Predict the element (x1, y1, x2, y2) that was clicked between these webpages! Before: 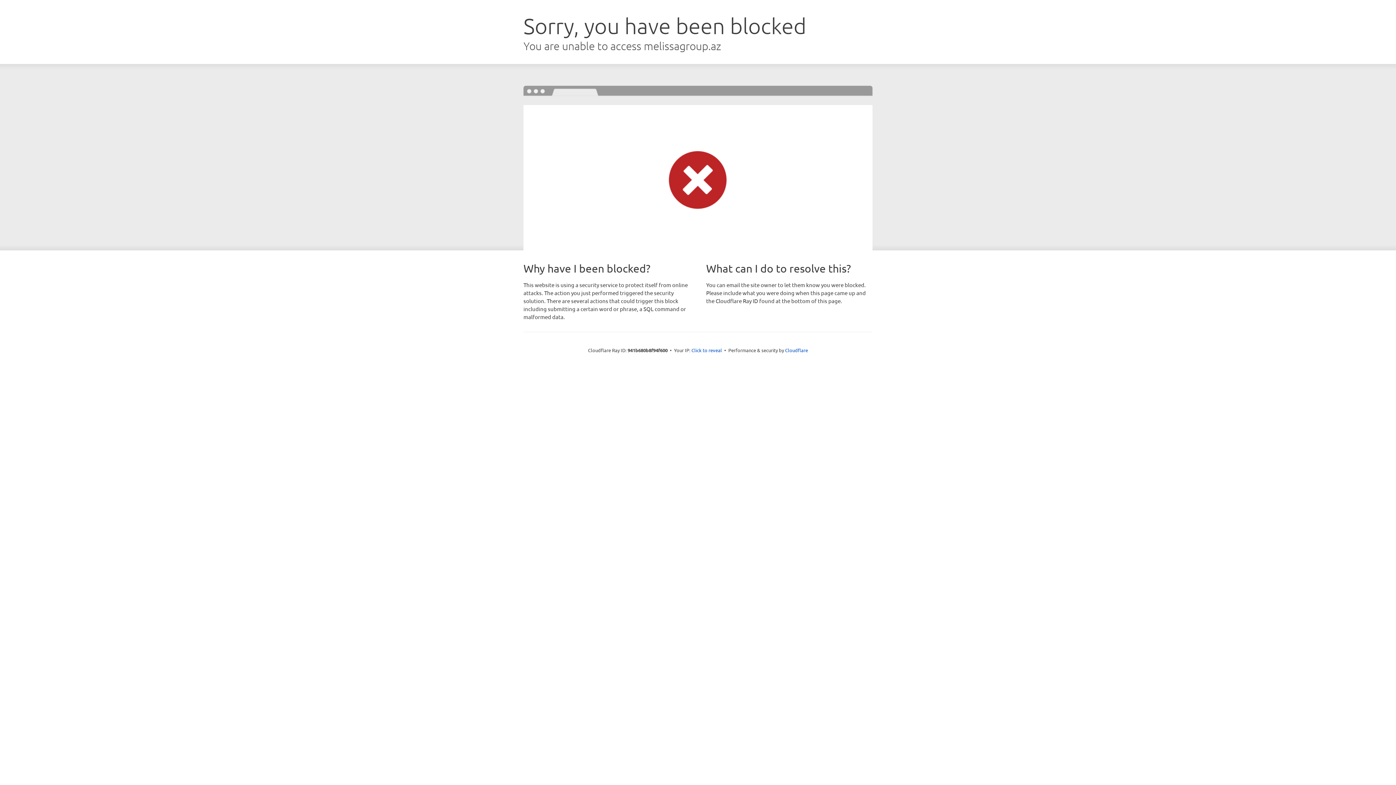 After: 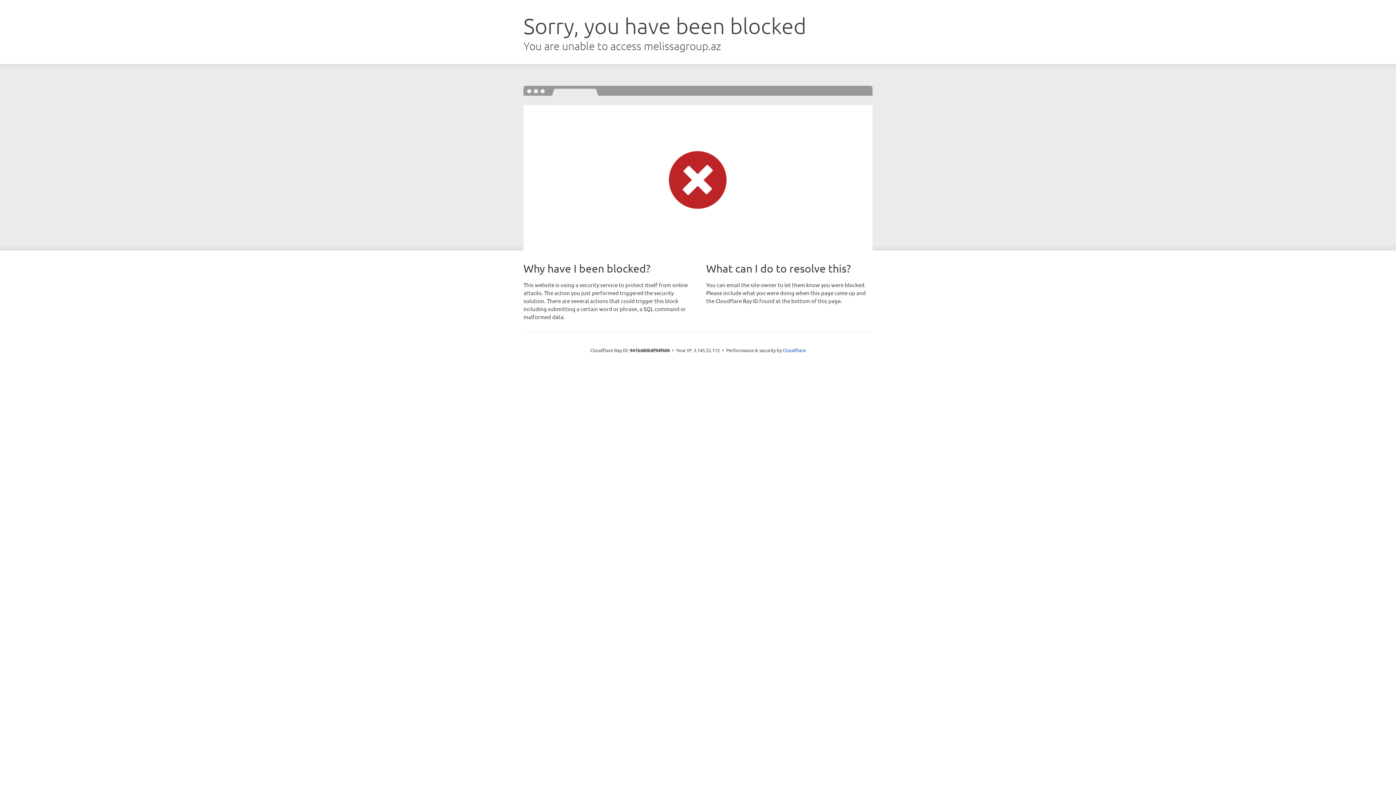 Action: label: Click to reveal bbox: (691, 346, 722, 353)